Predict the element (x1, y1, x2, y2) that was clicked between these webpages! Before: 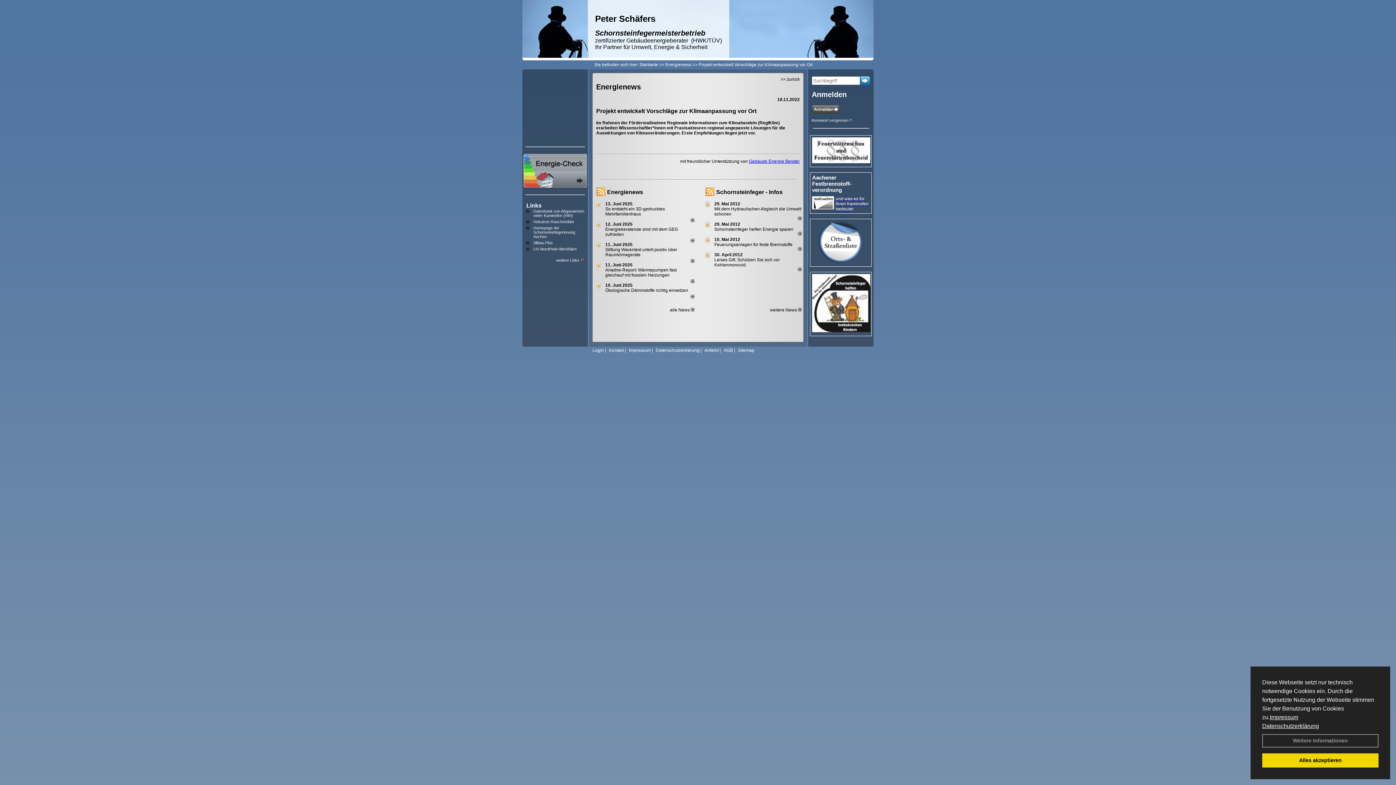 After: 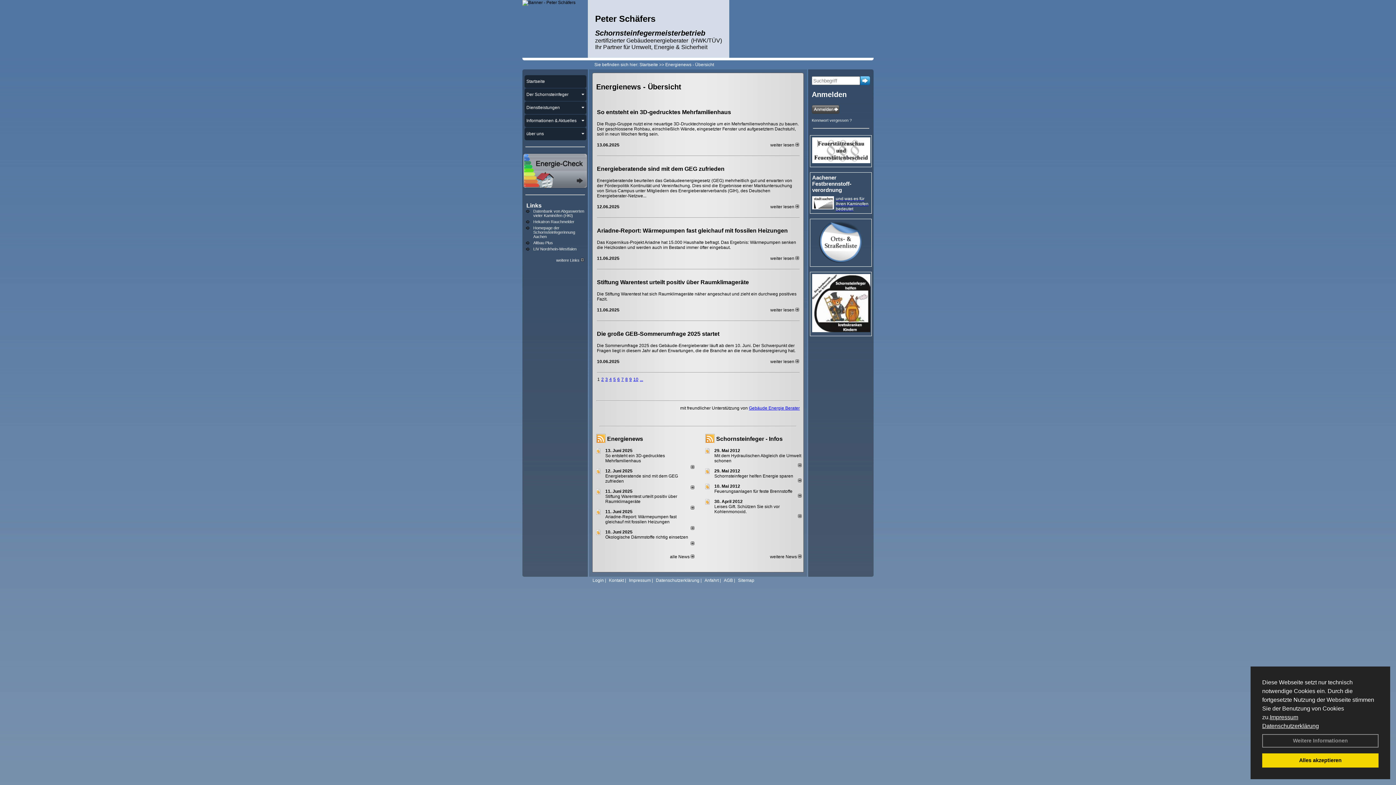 Action: bbox: (665, 62, 691, 67) label: Energienews